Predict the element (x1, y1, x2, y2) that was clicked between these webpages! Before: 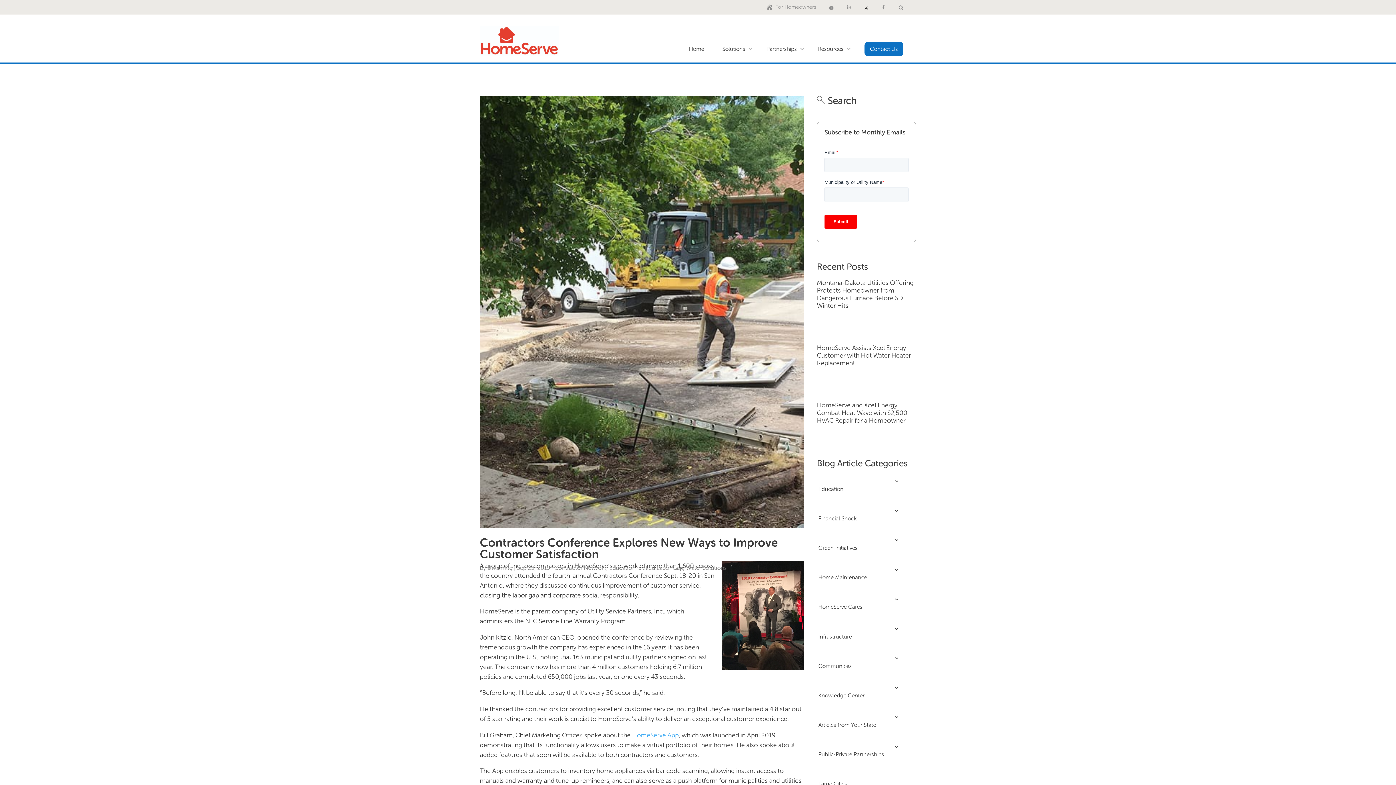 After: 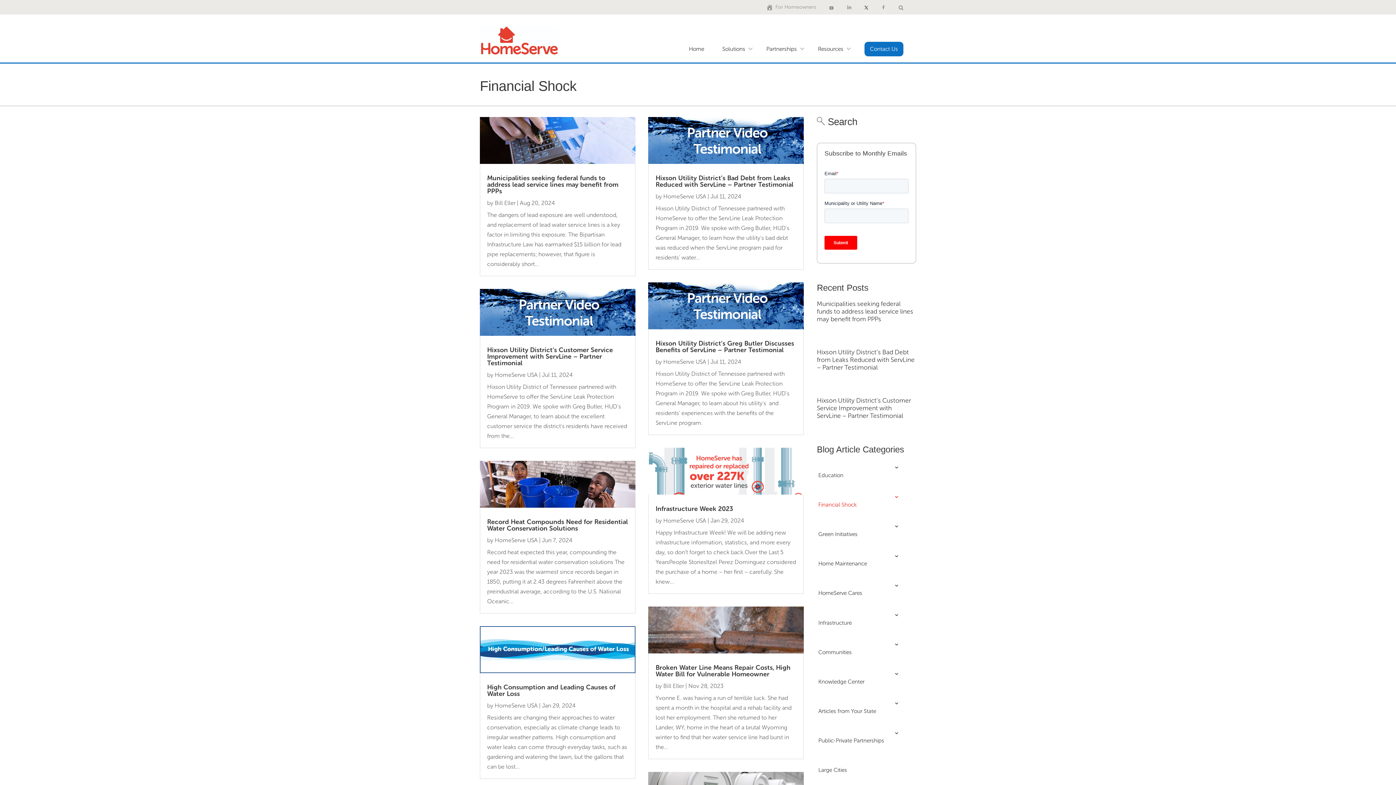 Action: bbox: (813, 507, 899, 529) label: Financial Shock